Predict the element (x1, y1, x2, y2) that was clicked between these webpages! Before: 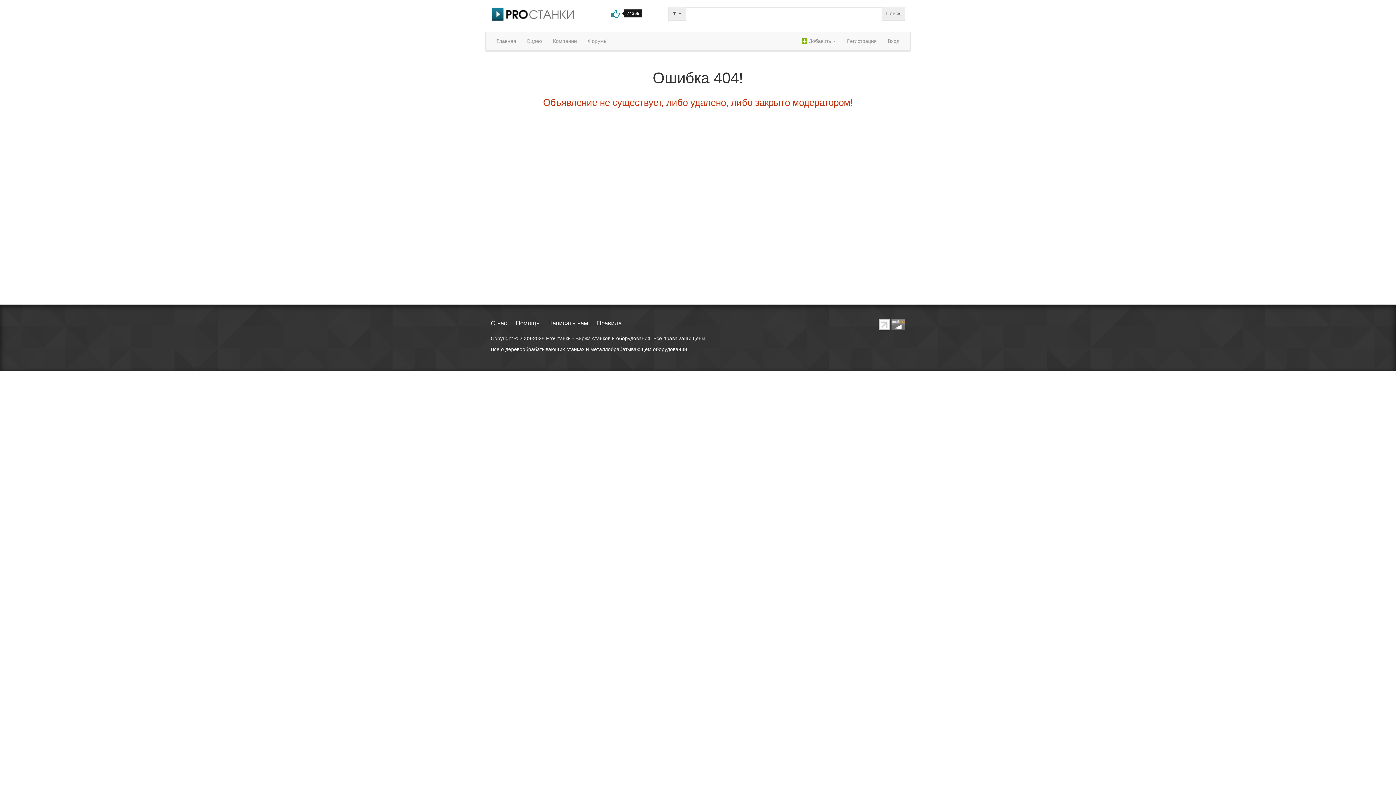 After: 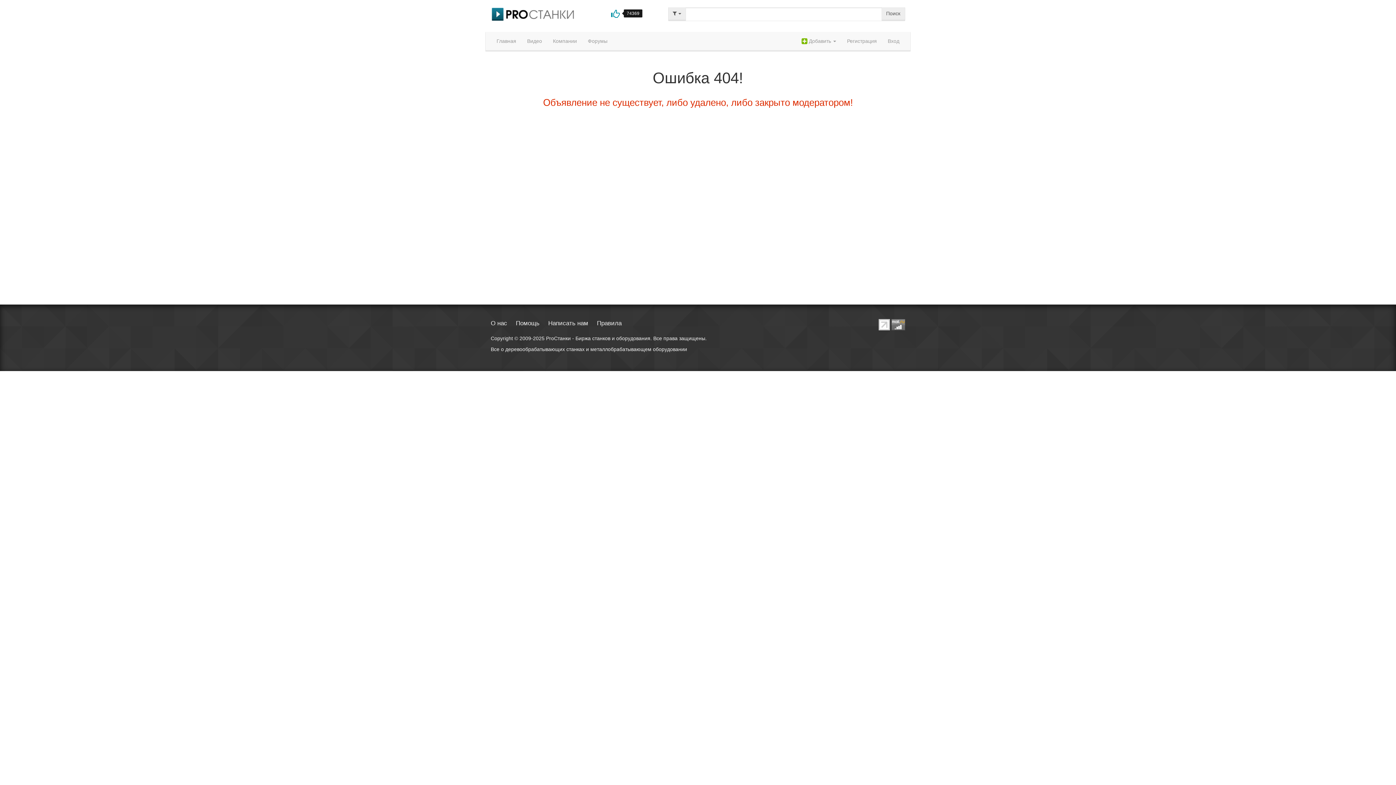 Action: bbox: (878, 321, 890, 327)